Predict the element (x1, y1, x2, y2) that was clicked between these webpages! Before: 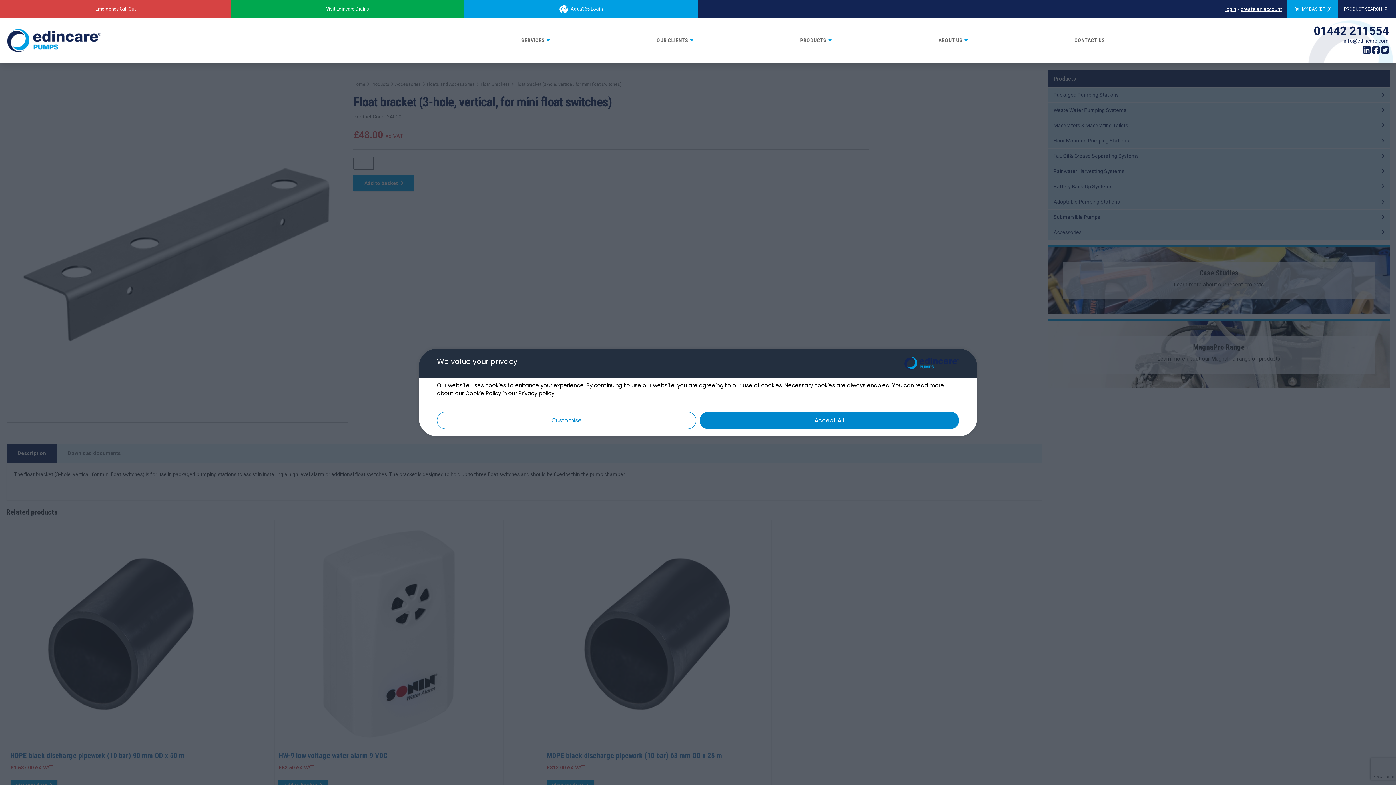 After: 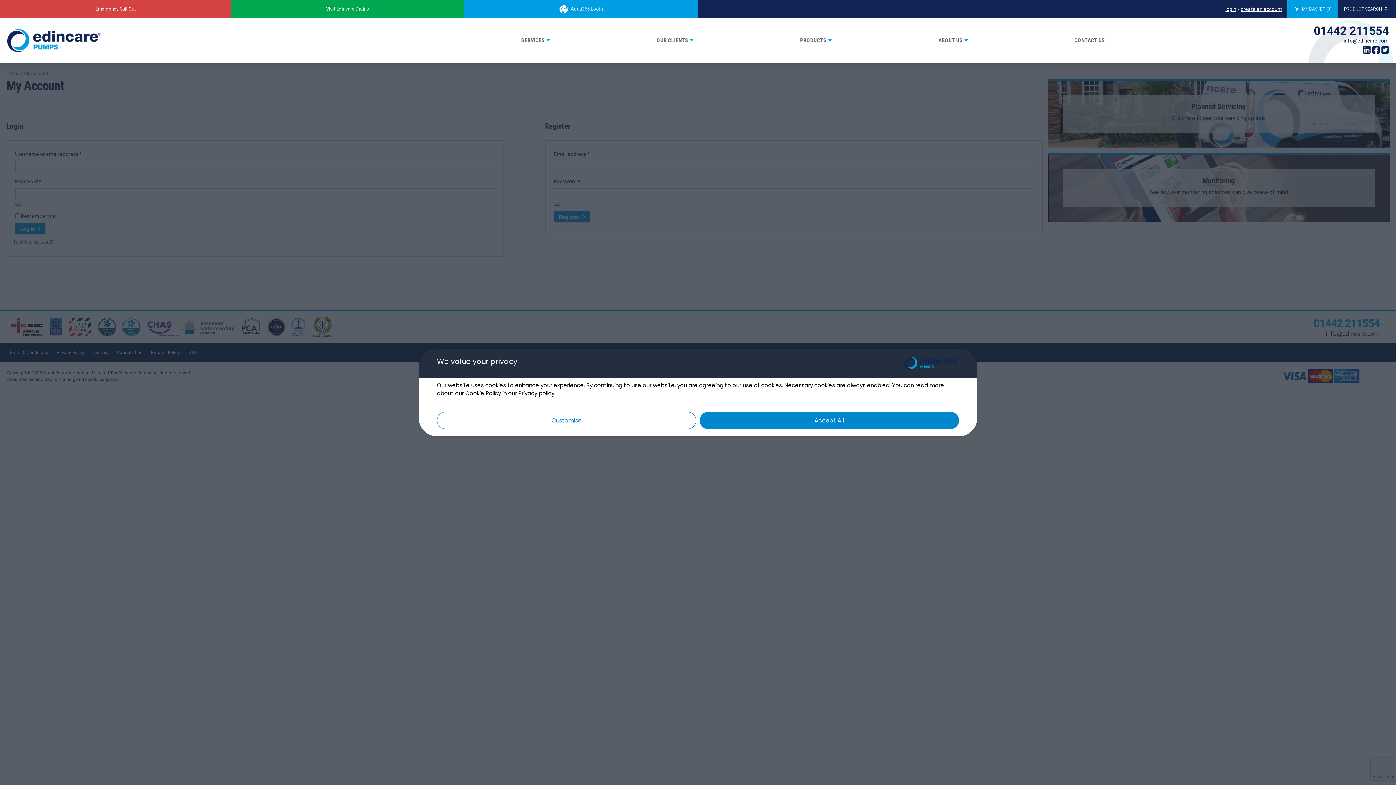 Action: bbox: (1241, 6, 1282, 12) label: create an account